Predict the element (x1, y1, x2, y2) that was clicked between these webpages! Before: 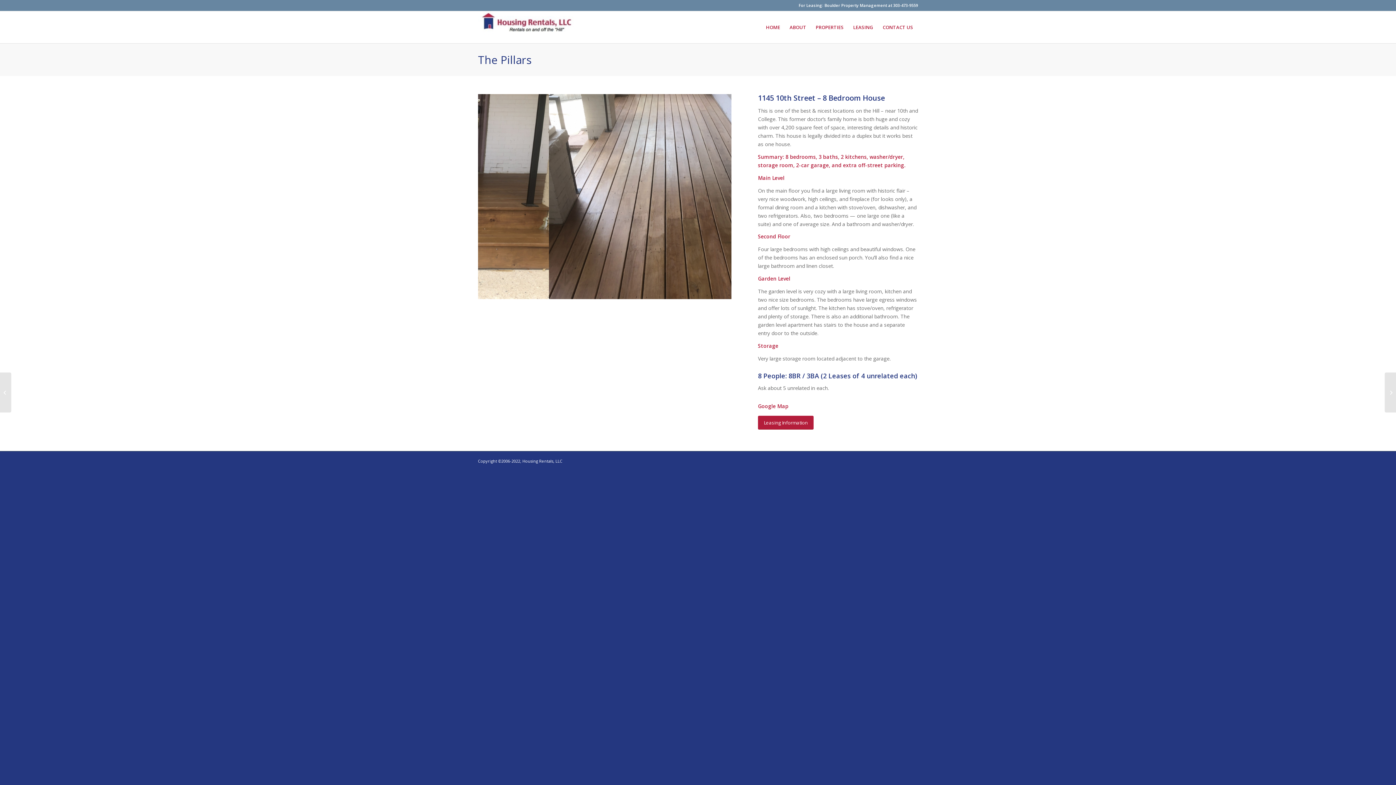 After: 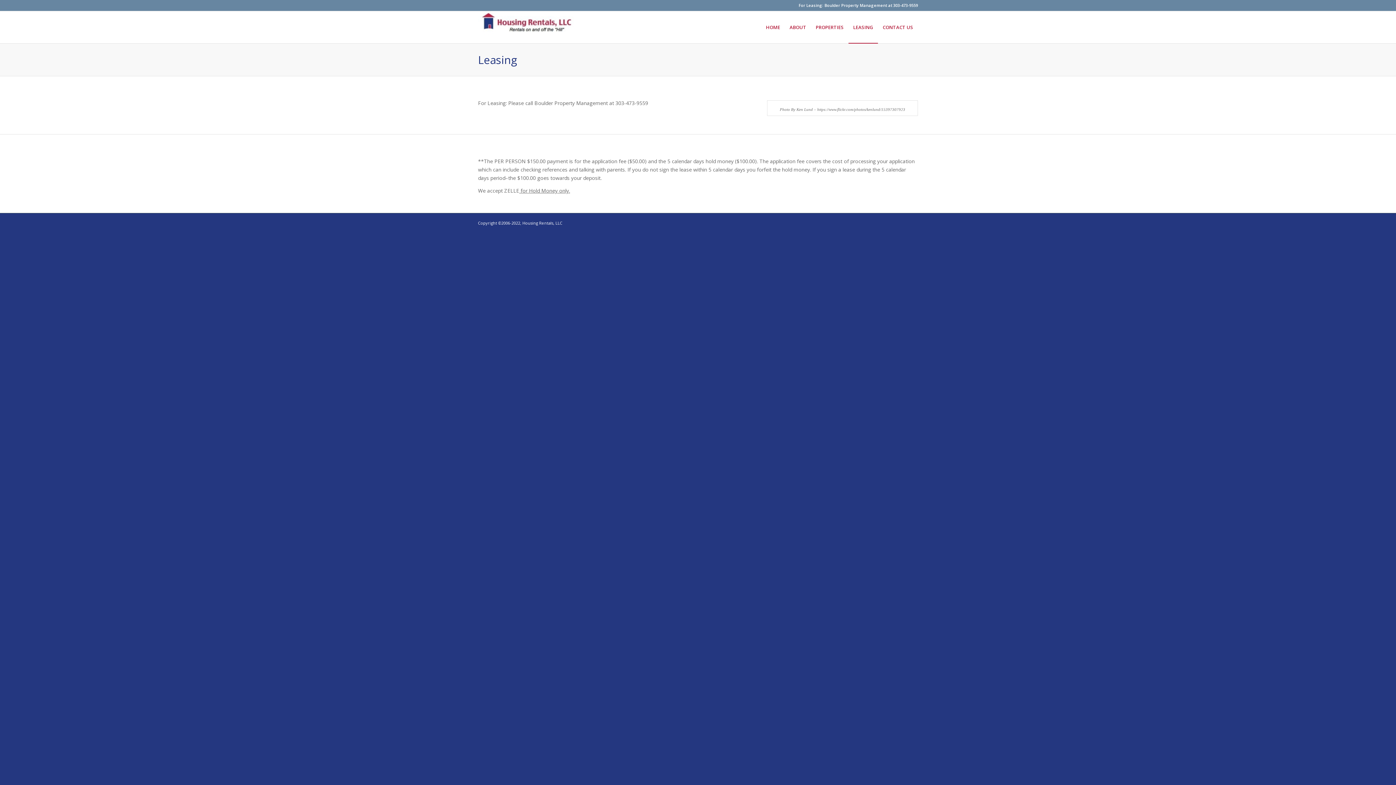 Action: bbox: (848, 11, 878, 43) label: LEASING